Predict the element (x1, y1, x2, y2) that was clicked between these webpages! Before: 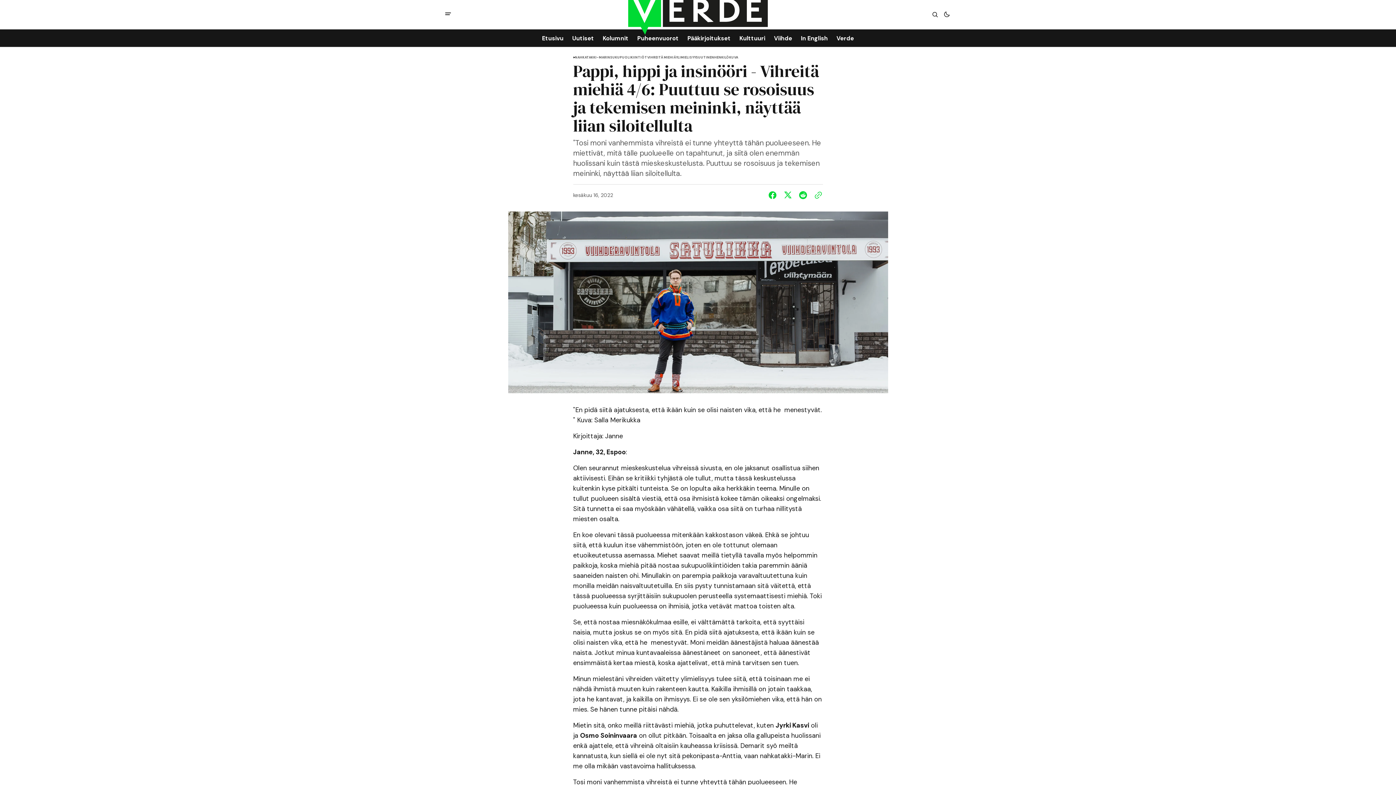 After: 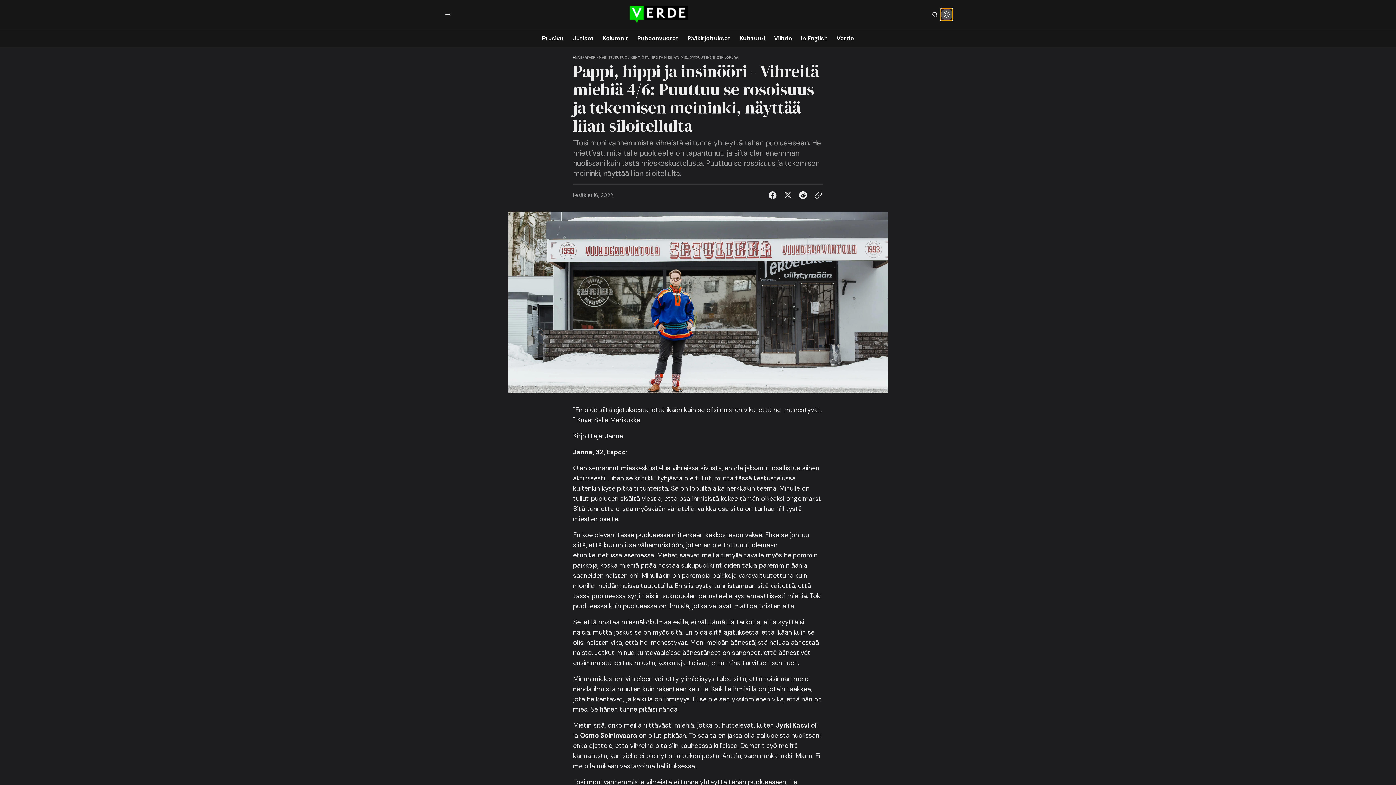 Action: bbox: (941, 8, 952, 20) label: Switch theme button